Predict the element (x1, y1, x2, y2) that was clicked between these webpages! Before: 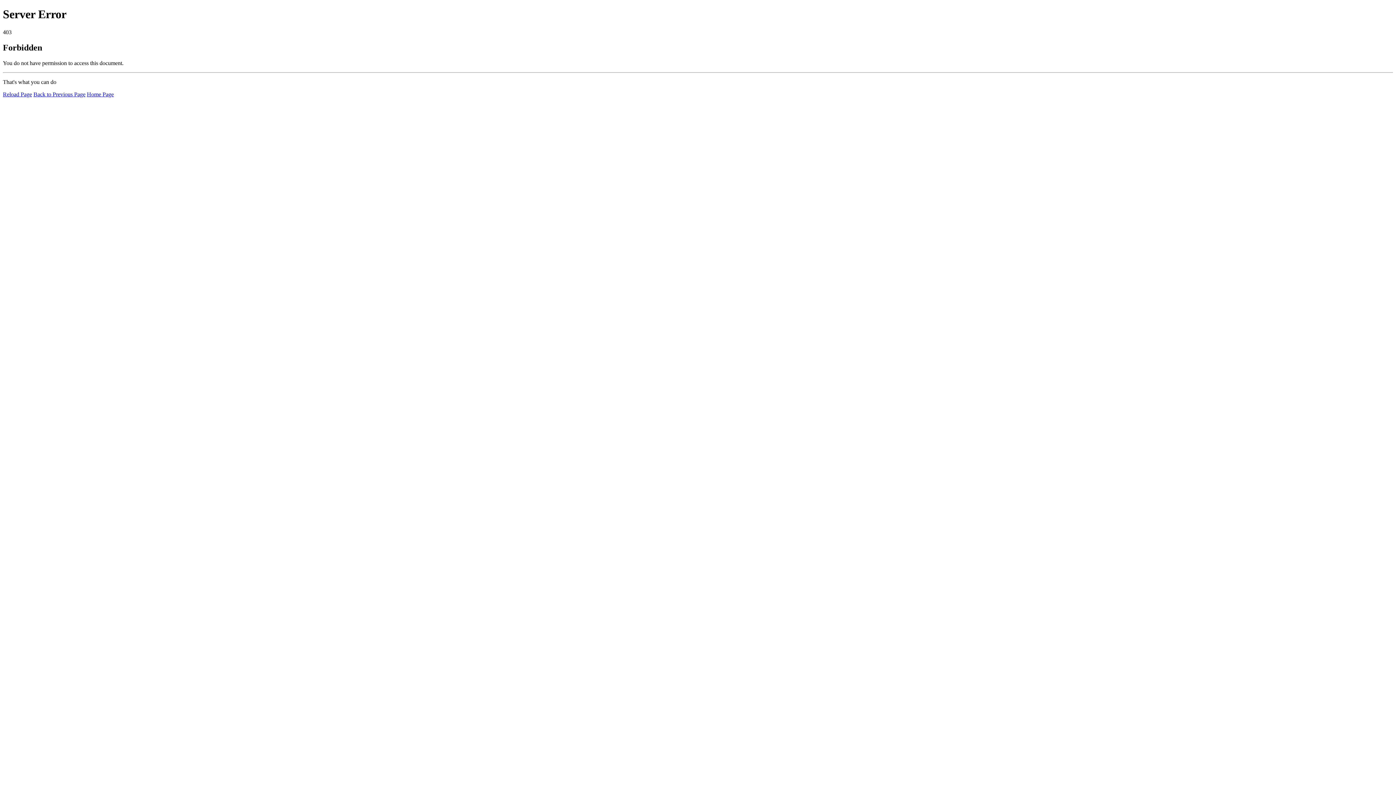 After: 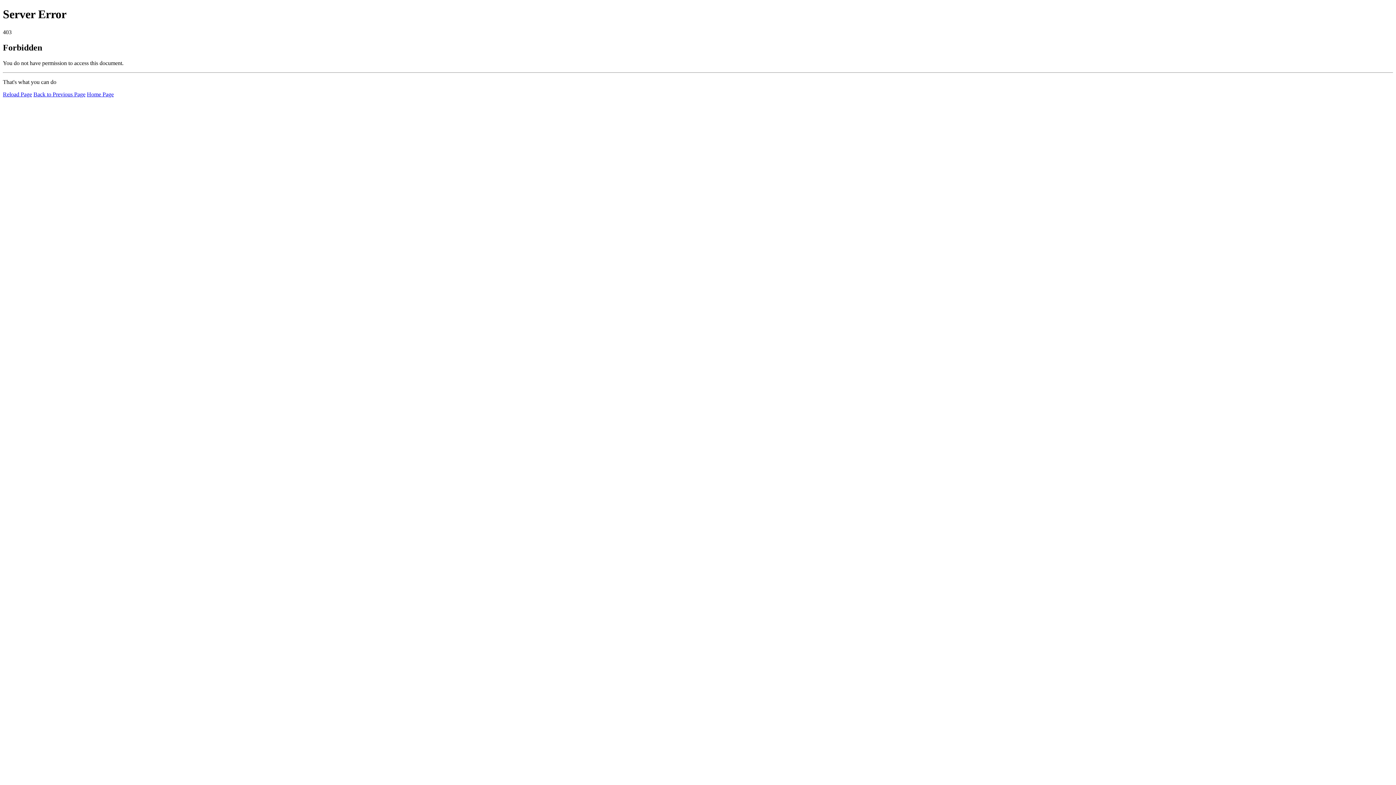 Action: bbox: (2, 91, 32, 97) label: Reload Page